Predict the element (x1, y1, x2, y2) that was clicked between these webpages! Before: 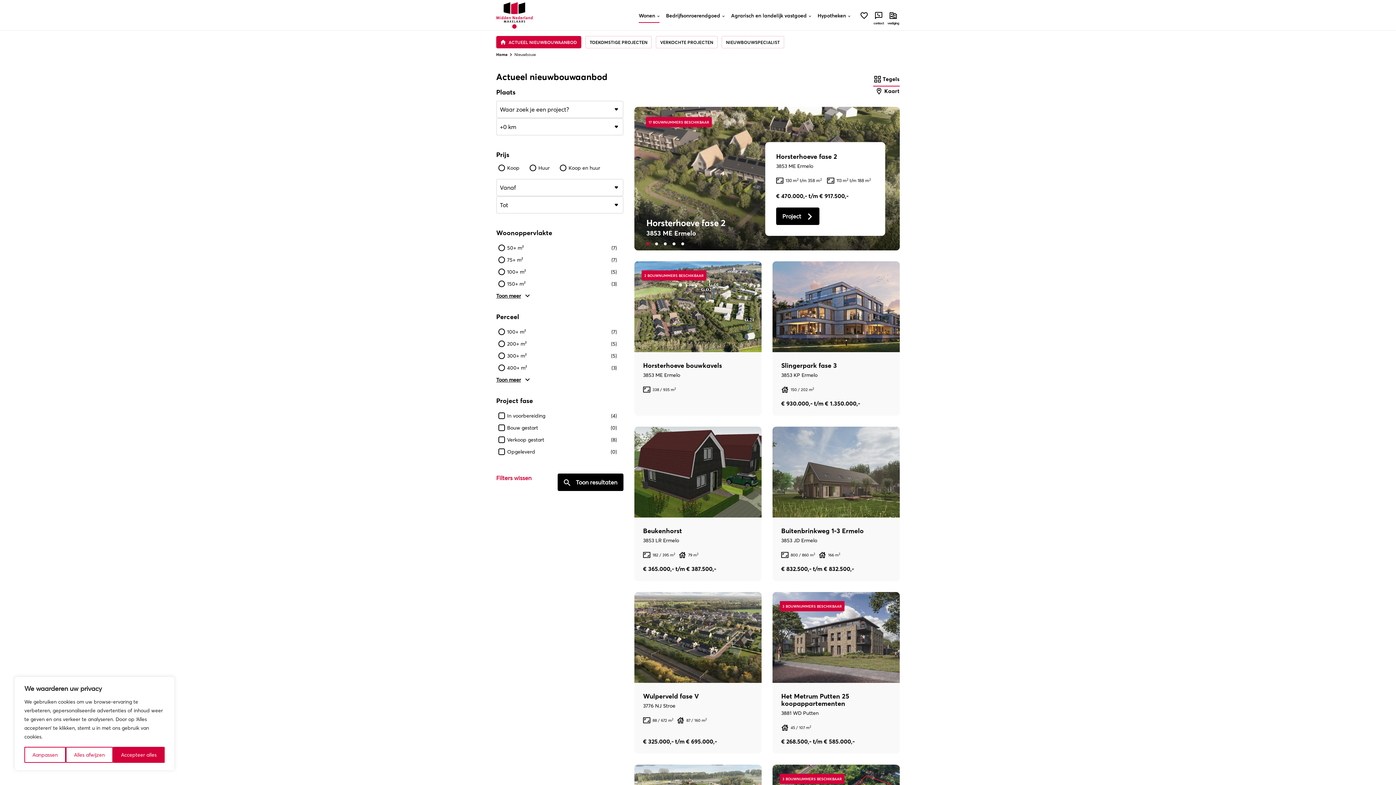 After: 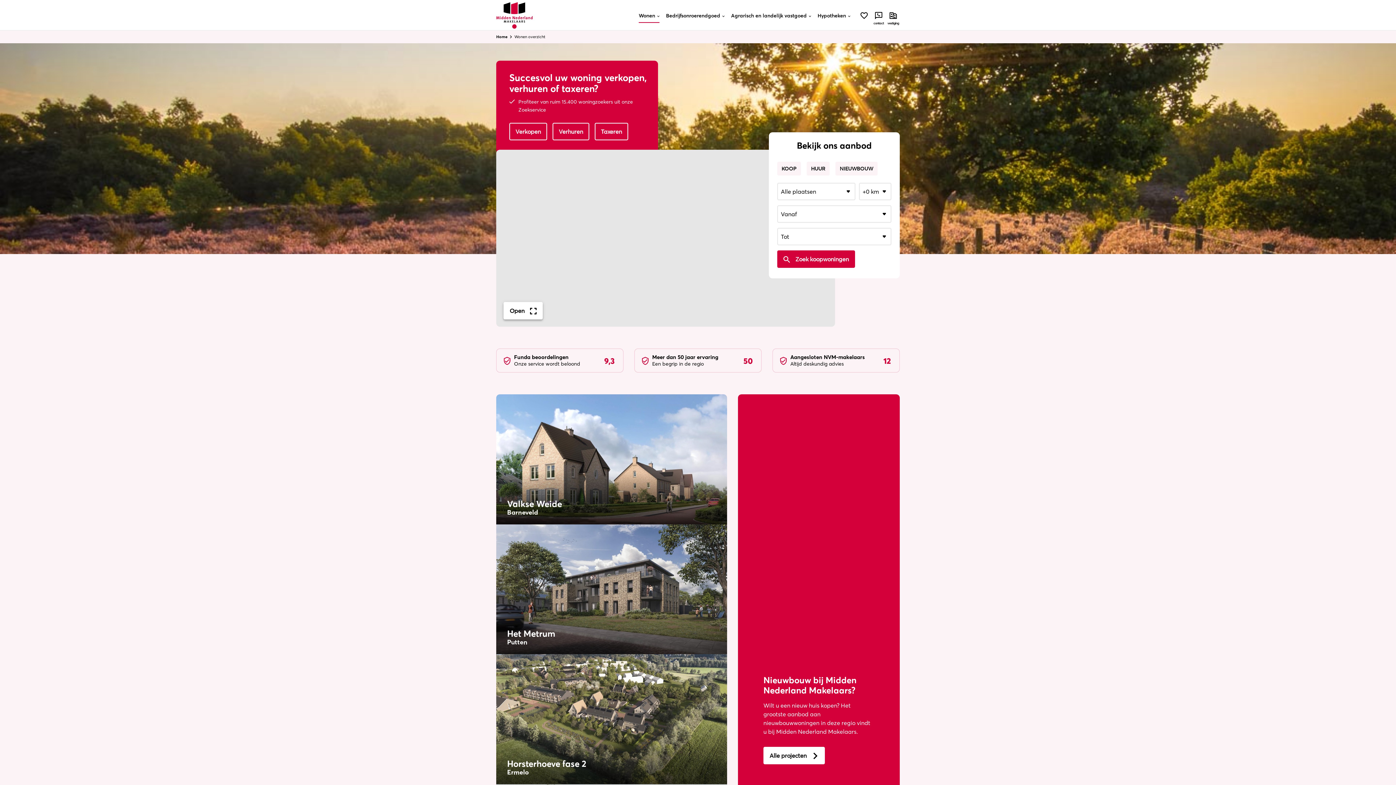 Action: bbox: (638, 11, 659, 29) label: Wonen